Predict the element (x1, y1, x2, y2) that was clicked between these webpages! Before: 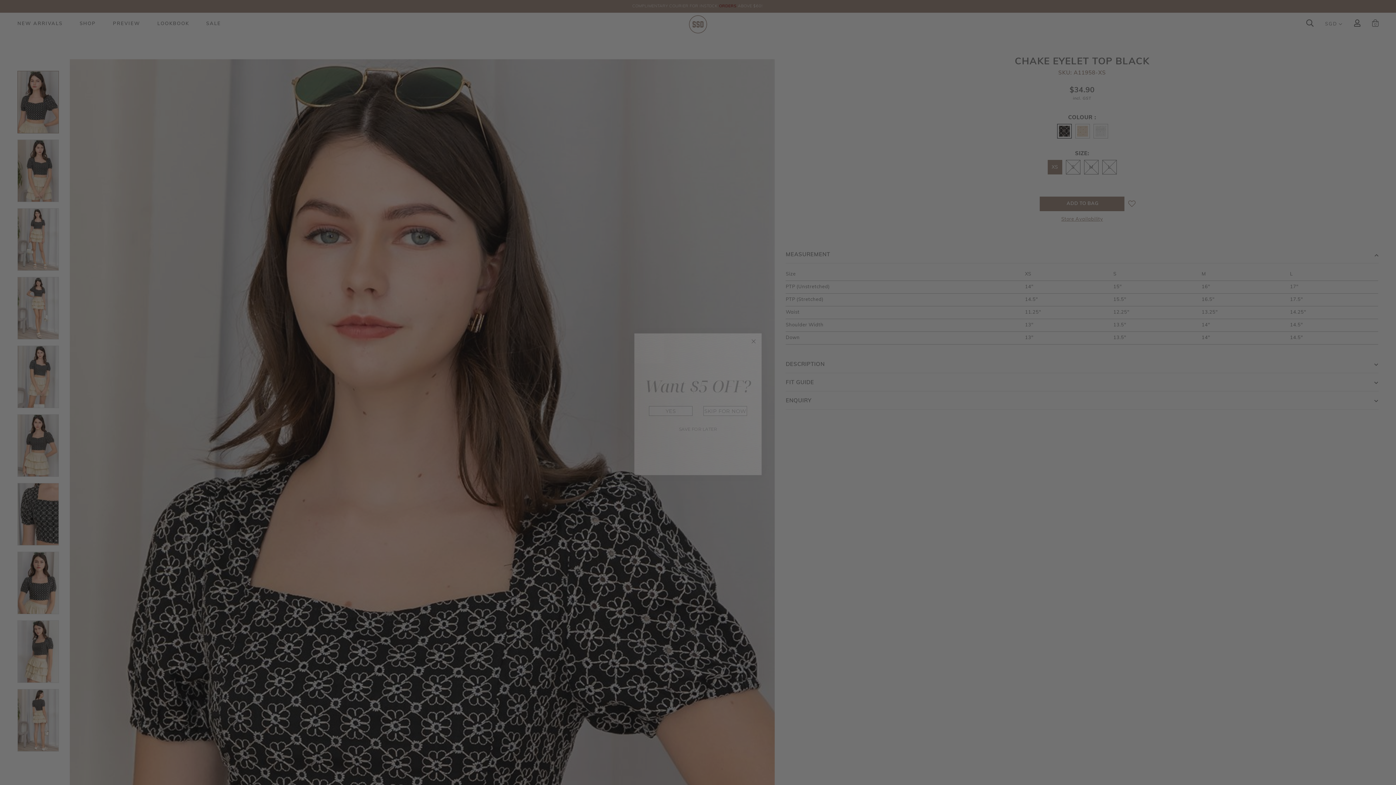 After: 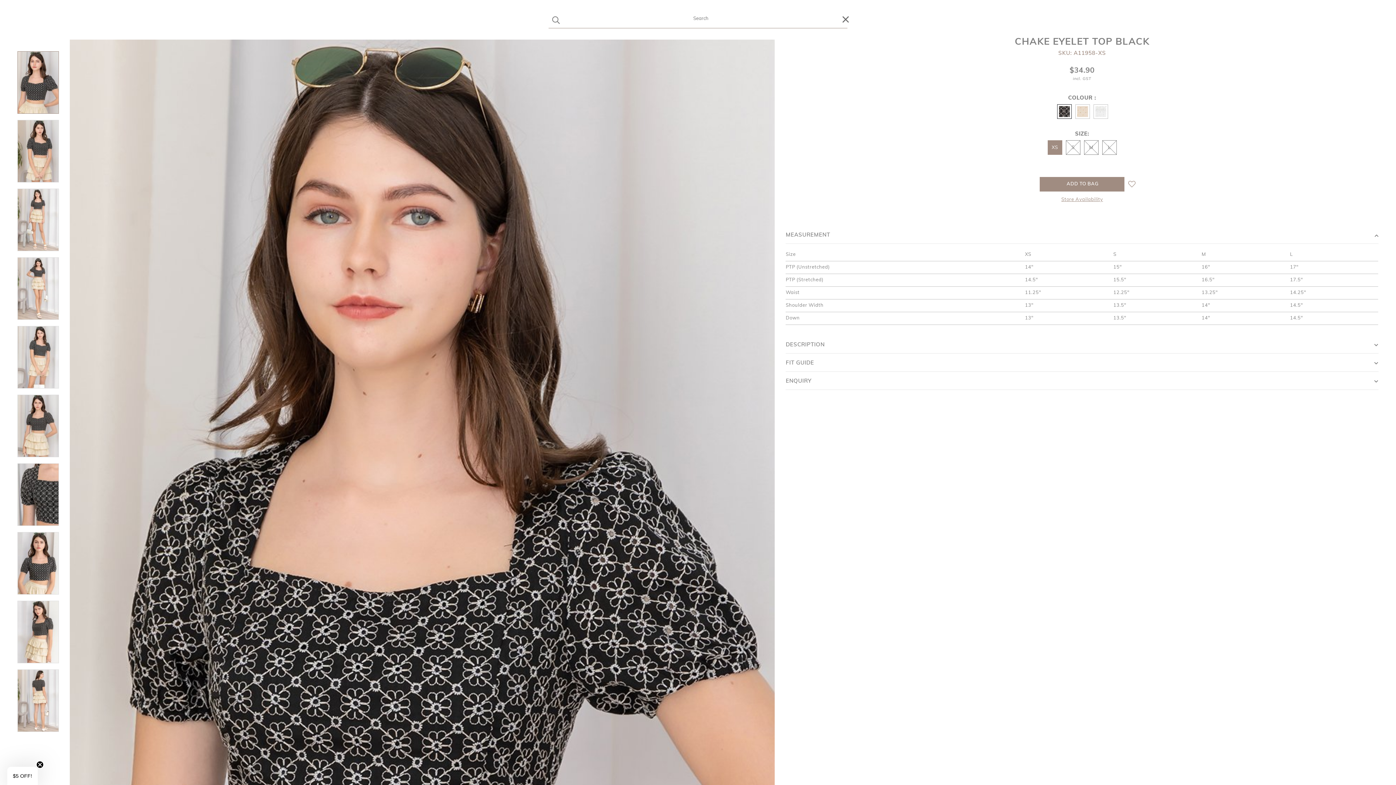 Action: bbox: (1306, 22, 1314, 26)